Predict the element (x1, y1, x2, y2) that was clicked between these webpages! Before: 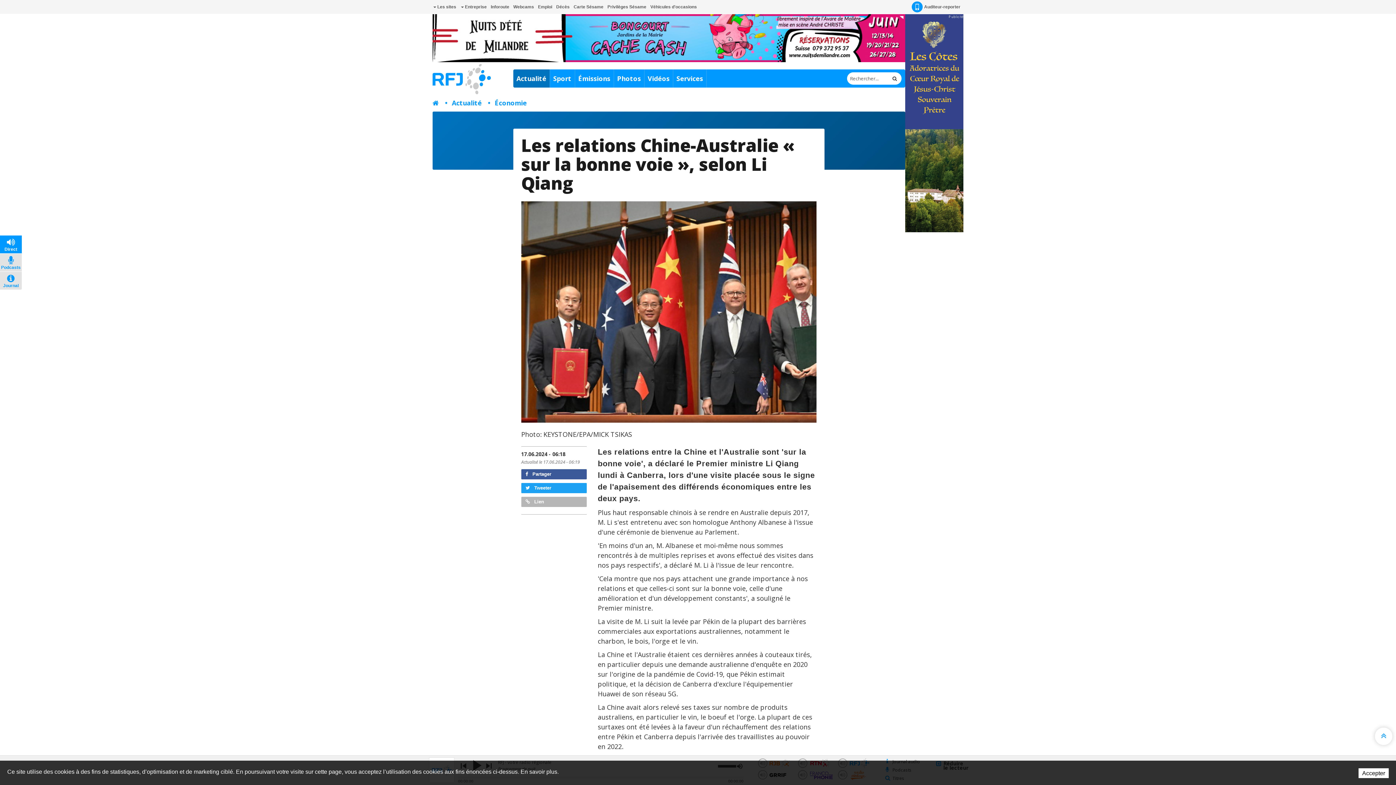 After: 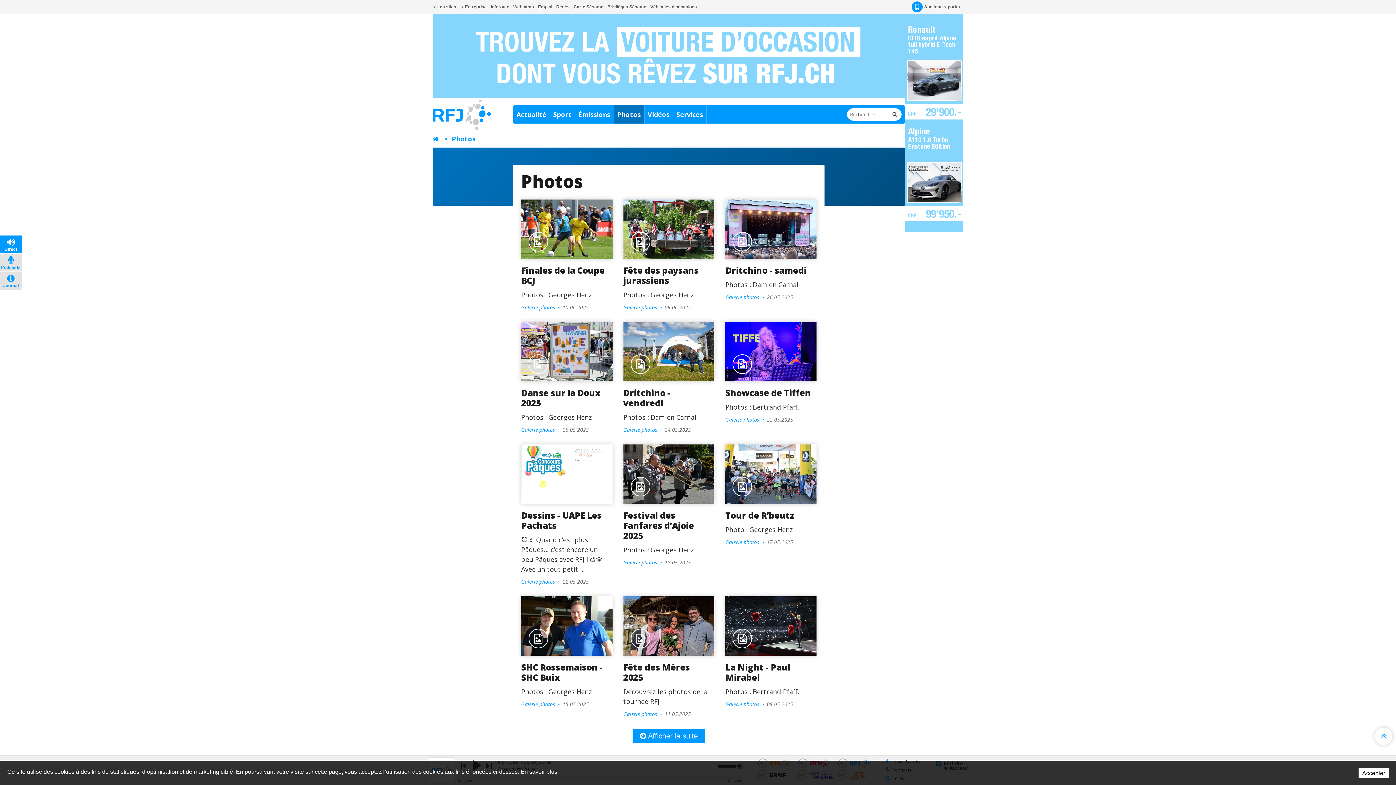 Action: bbox: (614, 69, 644, 87) label: Photos